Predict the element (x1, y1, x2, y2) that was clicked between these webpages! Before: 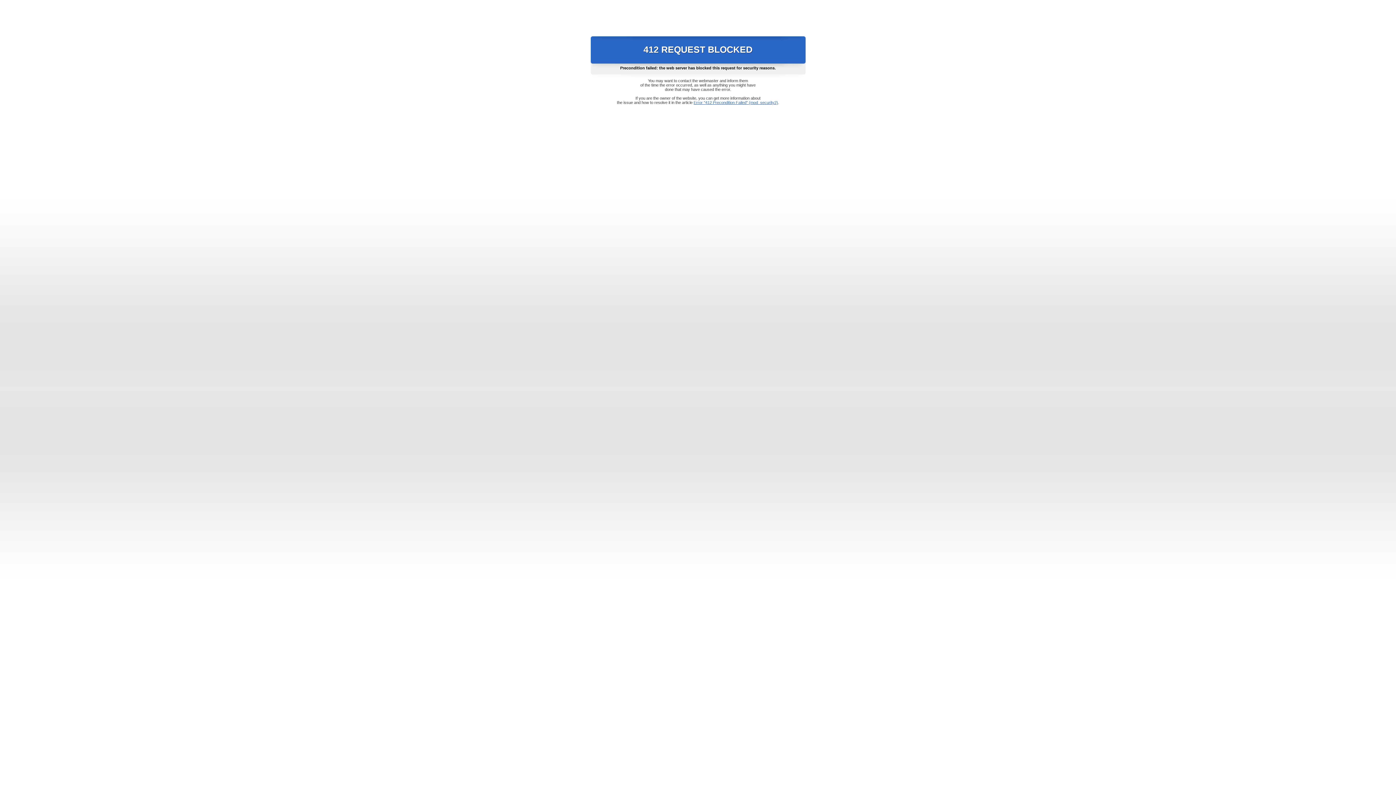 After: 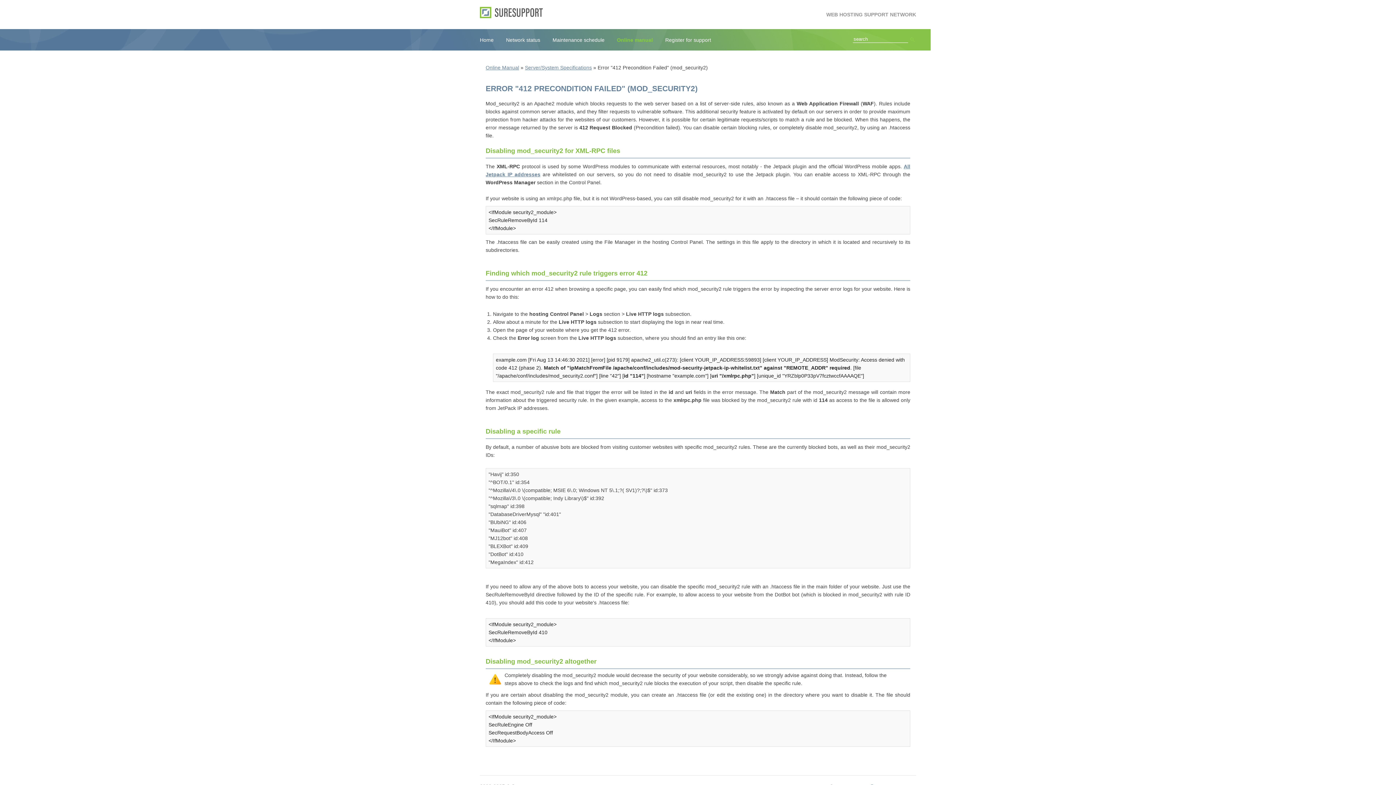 Action: label: Error "412 Precondition Failed" (mod_security2) bbox: (693, 100, 778, 104)